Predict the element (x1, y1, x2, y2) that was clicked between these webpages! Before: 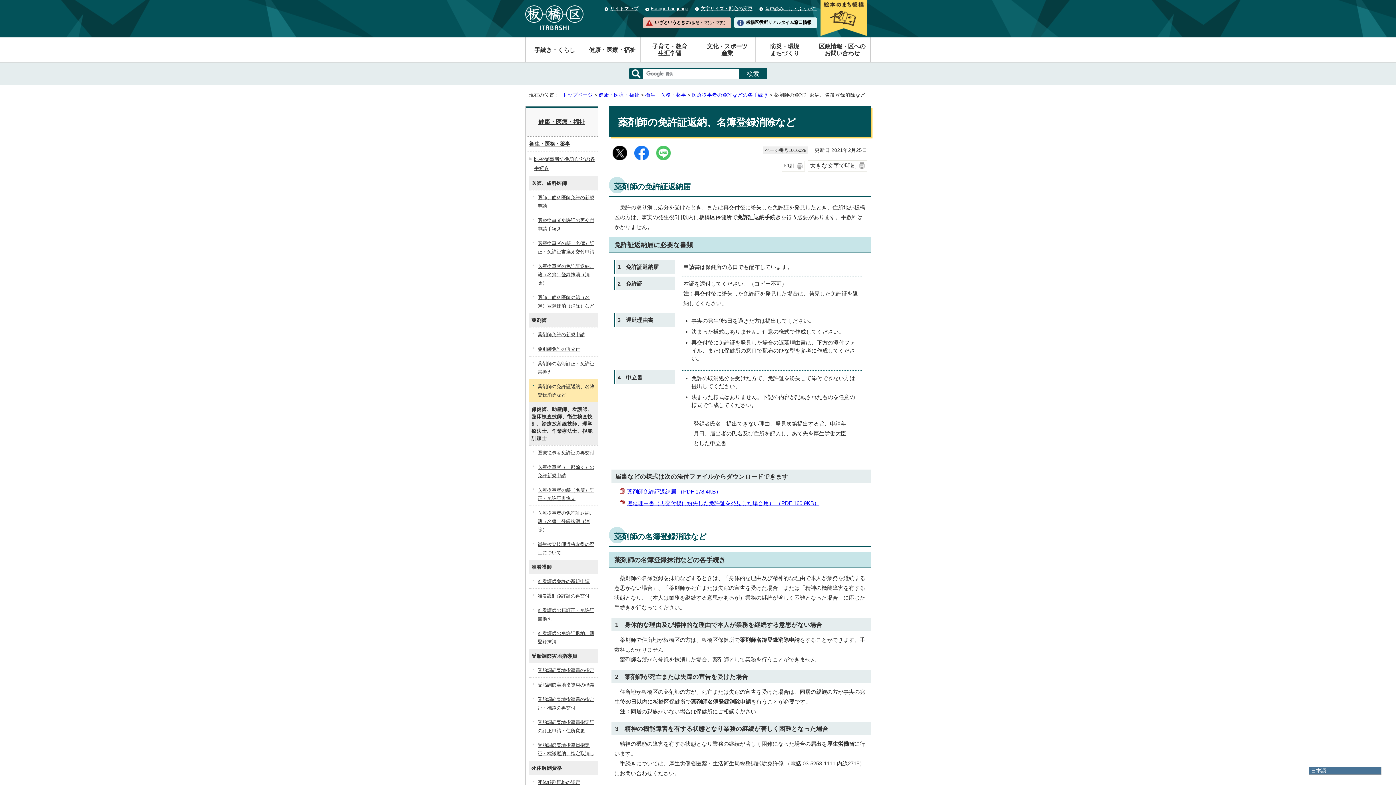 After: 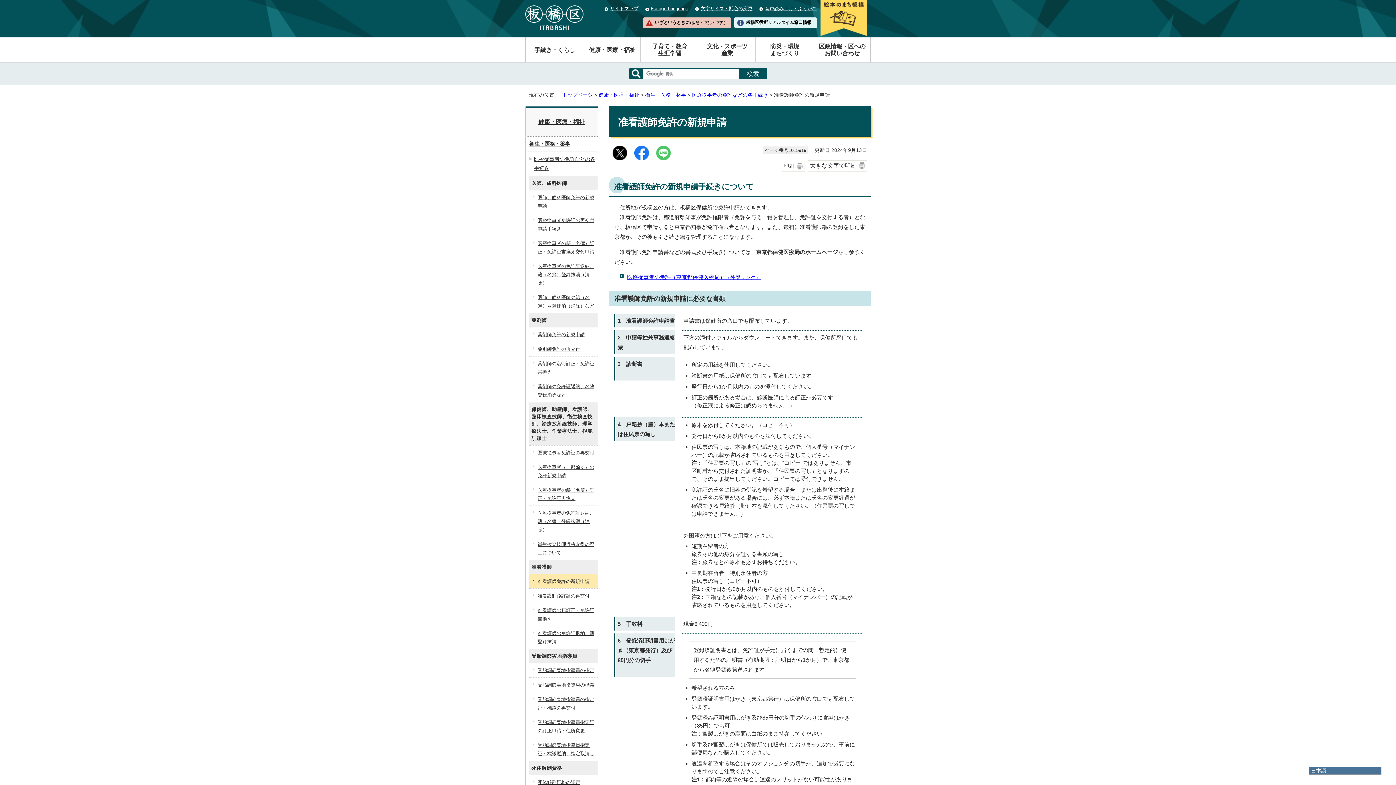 Action: bbox: (529, 574, 597, 588) label: 准看護師免許の新規申請